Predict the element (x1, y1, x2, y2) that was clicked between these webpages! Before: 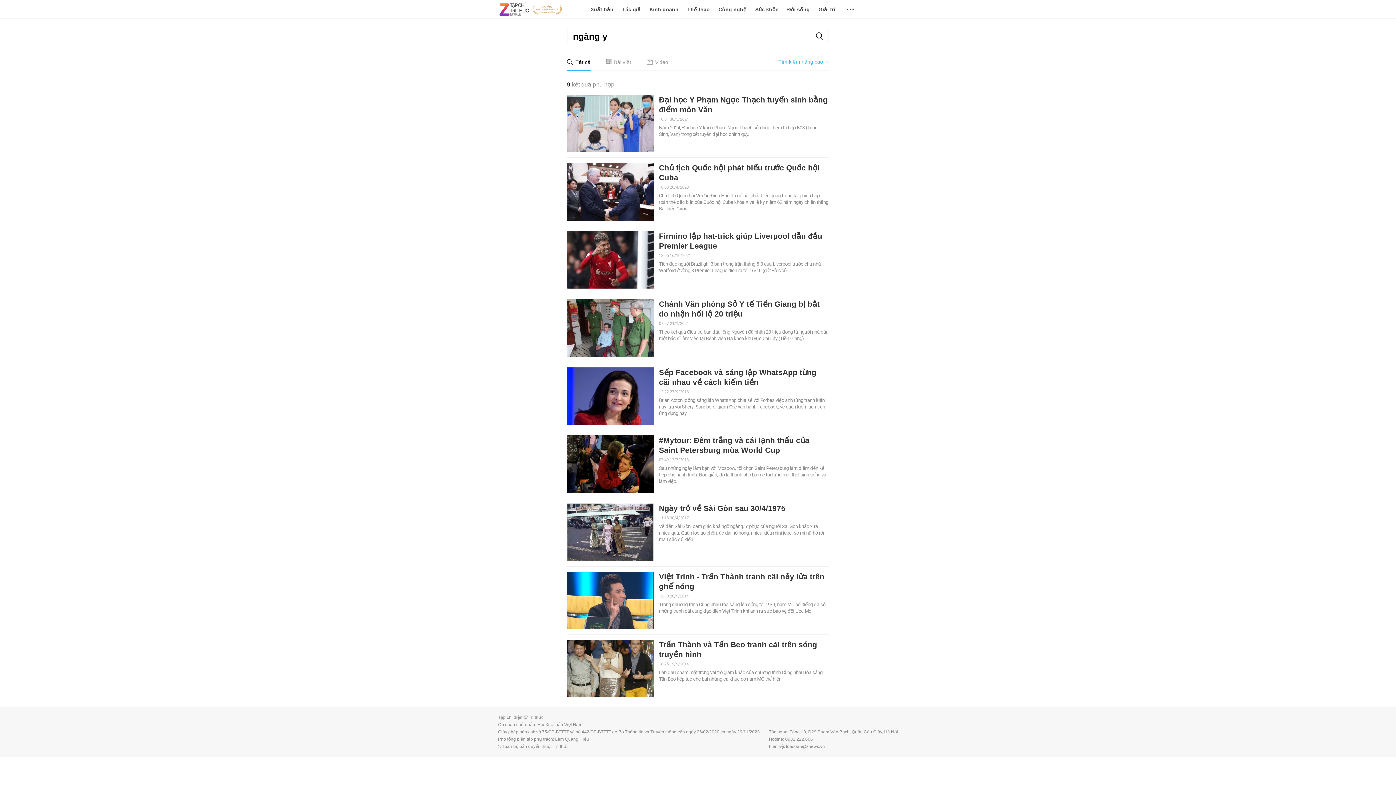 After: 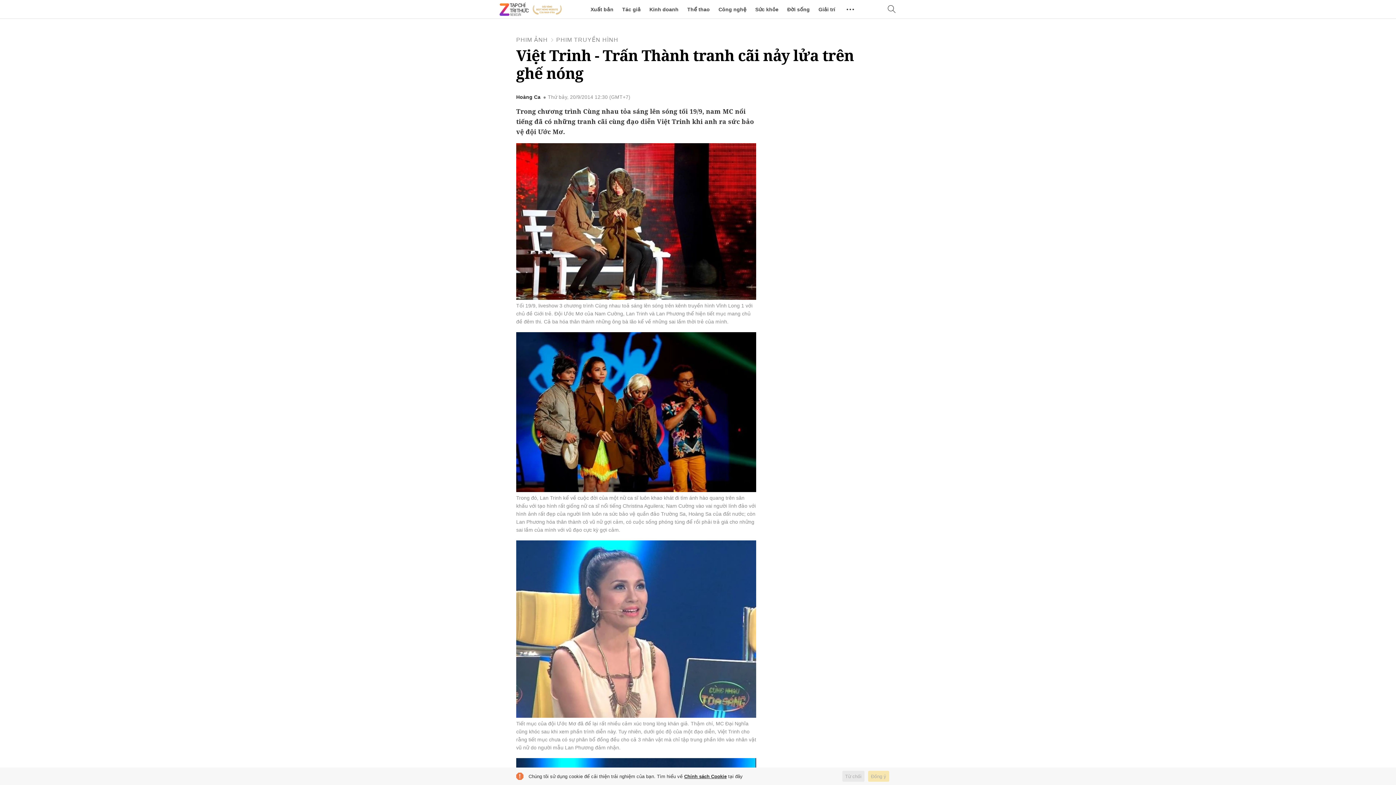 Action: bbox: (567, 571, 653, 629)